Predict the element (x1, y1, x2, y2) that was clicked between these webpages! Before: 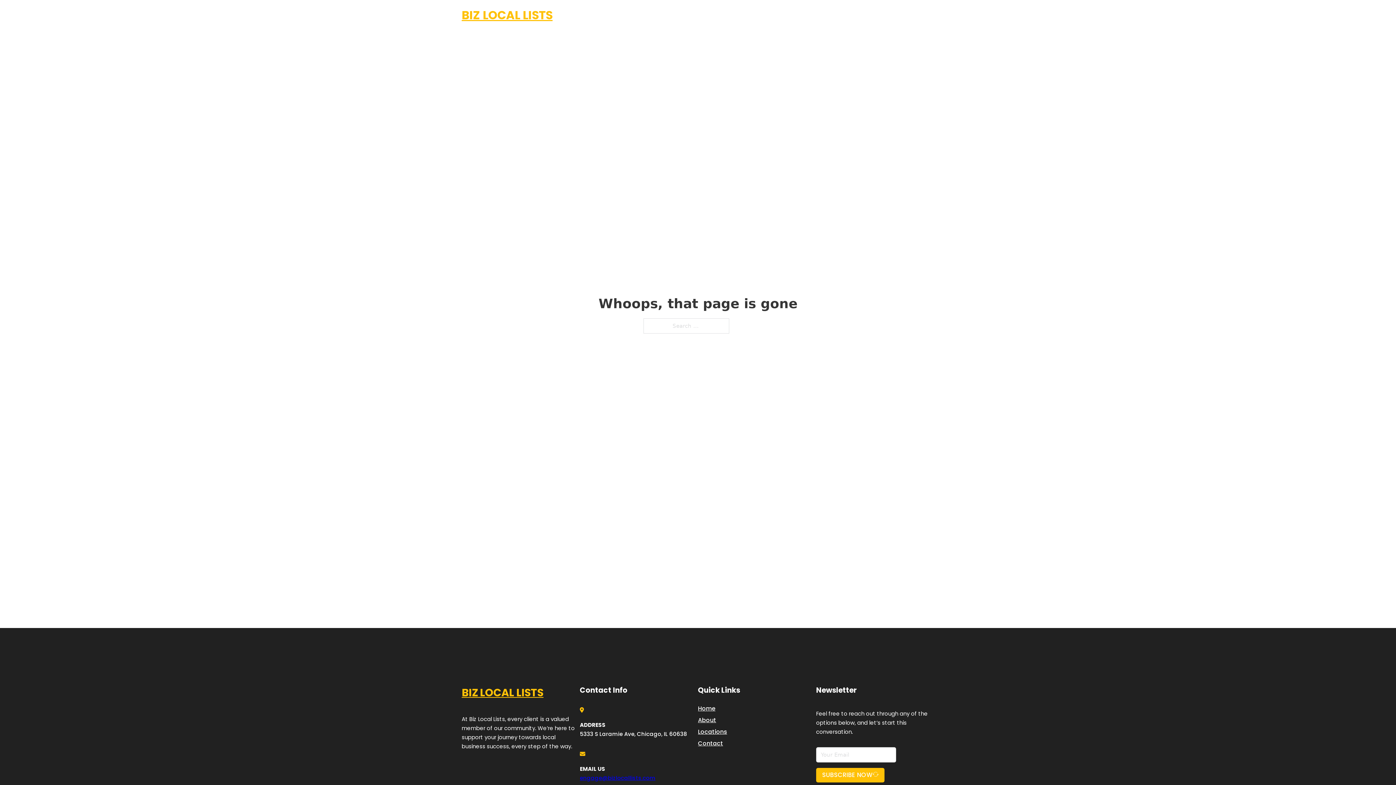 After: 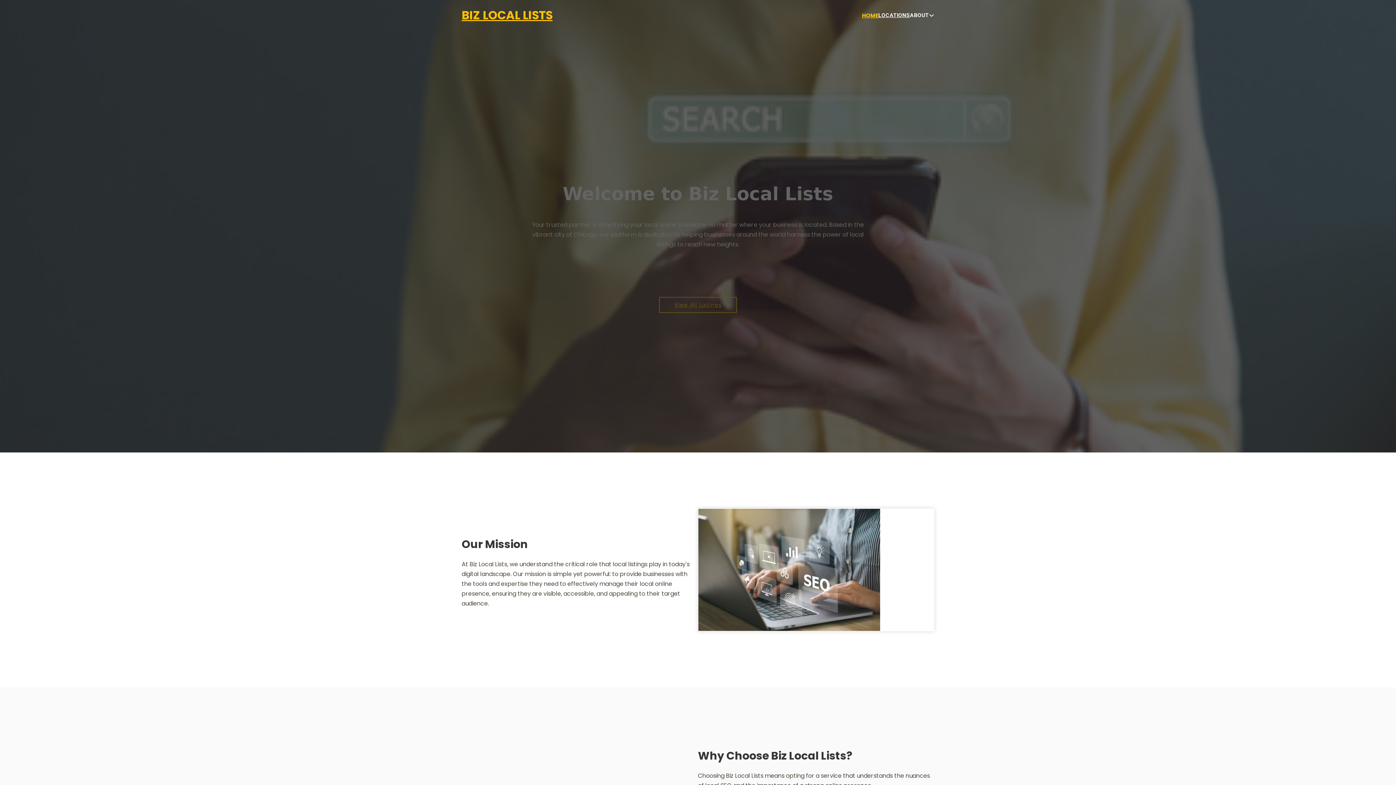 Action: label: BIZ LOCAL LISTS bbox: (461, 5, 552, 25)